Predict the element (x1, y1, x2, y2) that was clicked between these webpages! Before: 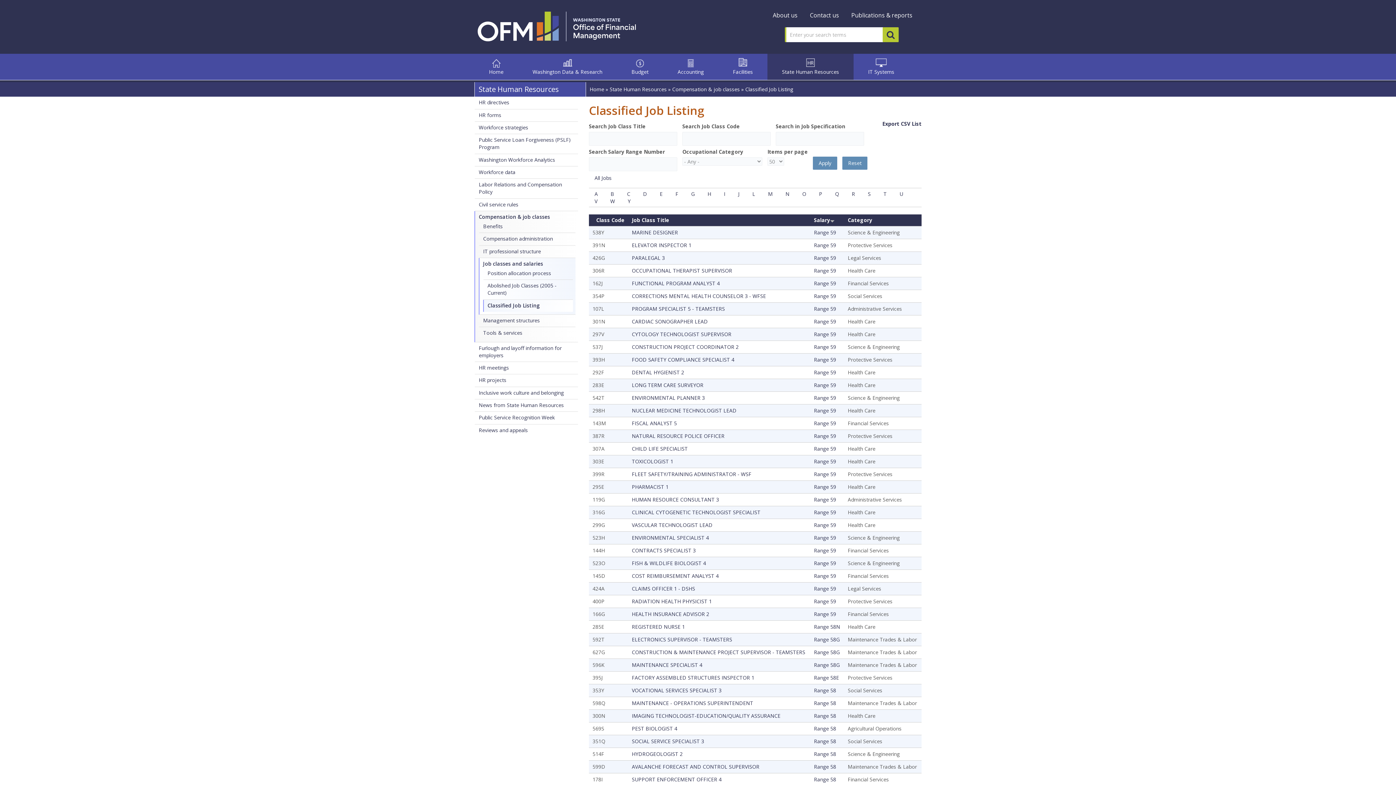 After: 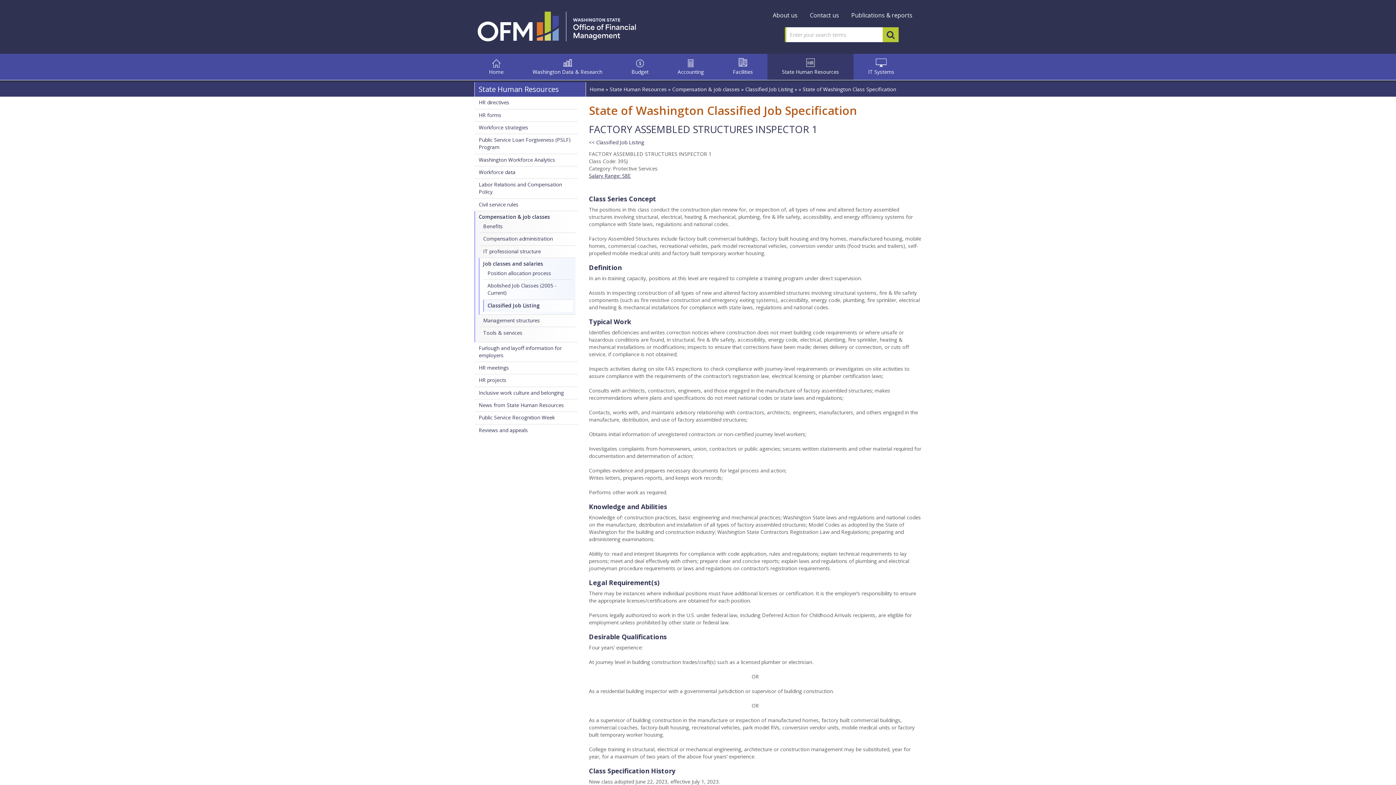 Action: bbox: (632, 674, 754, 681) label: FACTORY ASSEMBLED STRUCTURES INSPECTOR 1